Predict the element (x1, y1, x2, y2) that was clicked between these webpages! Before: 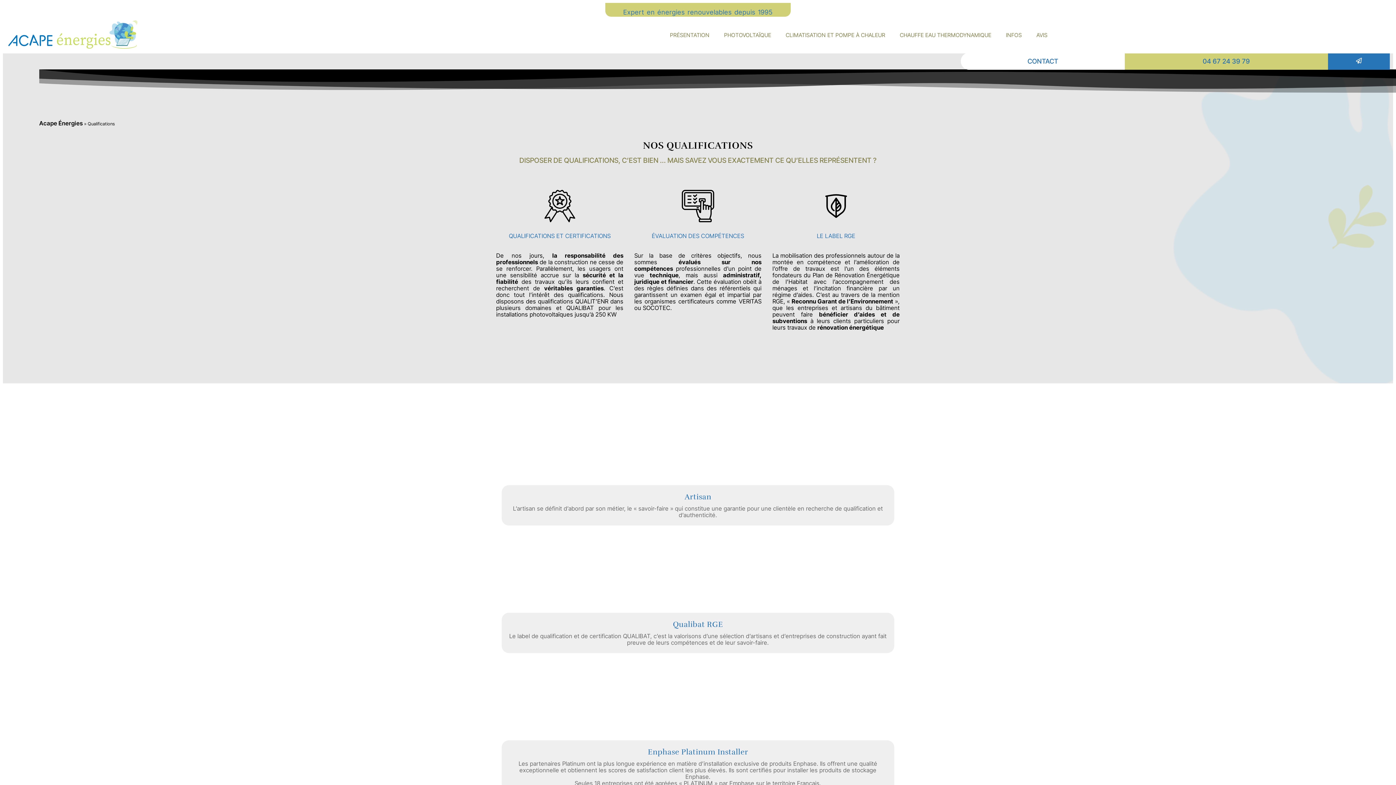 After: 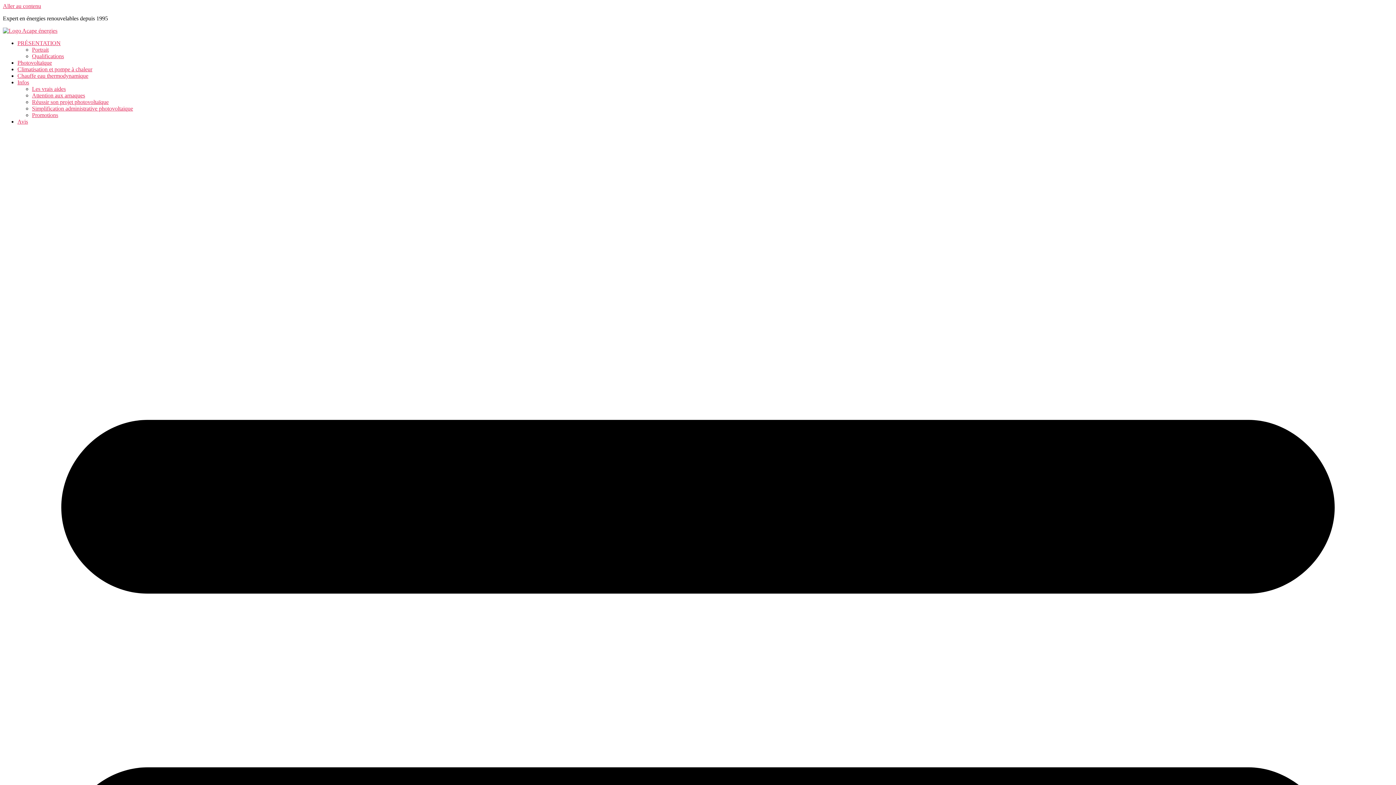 Action: bbox: (39, 119, 82, 126) label: Acape Énergies